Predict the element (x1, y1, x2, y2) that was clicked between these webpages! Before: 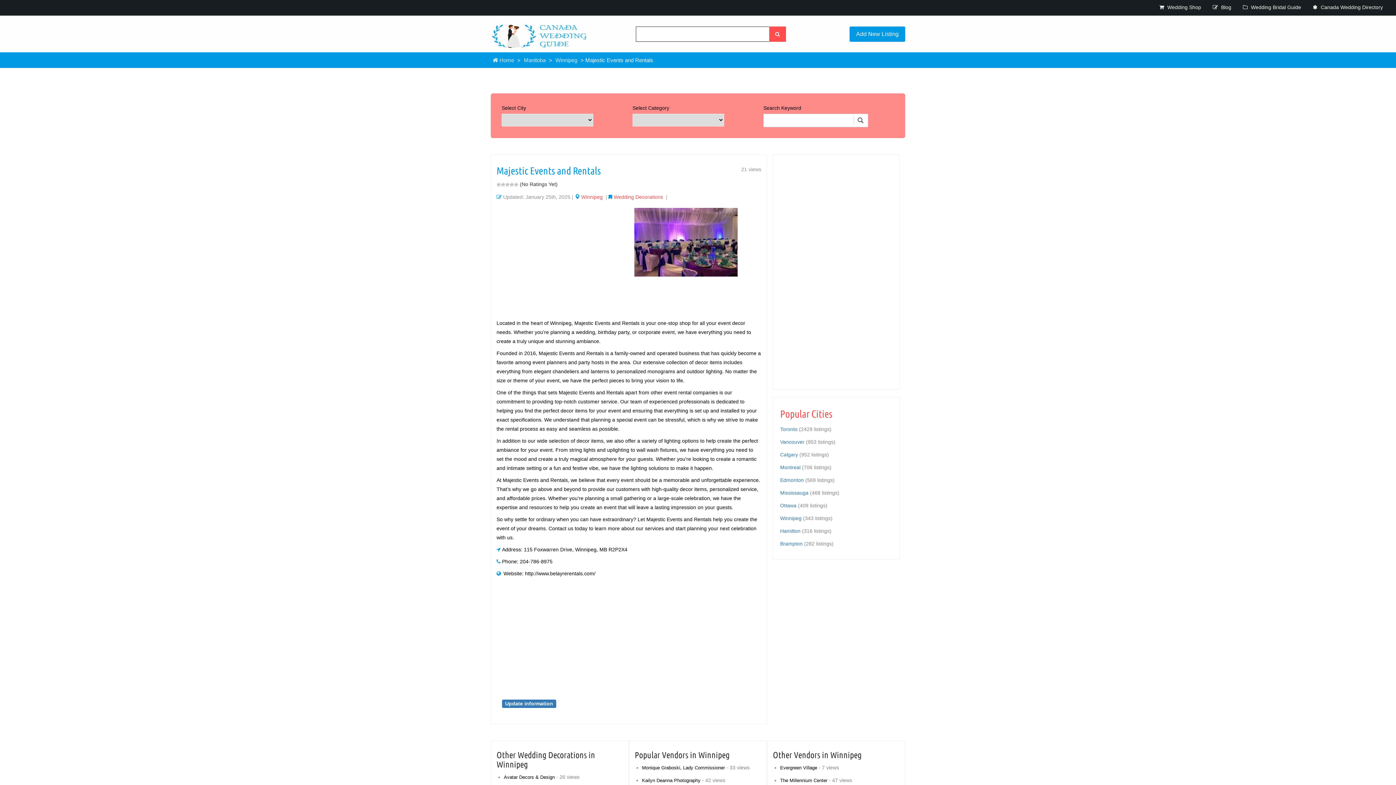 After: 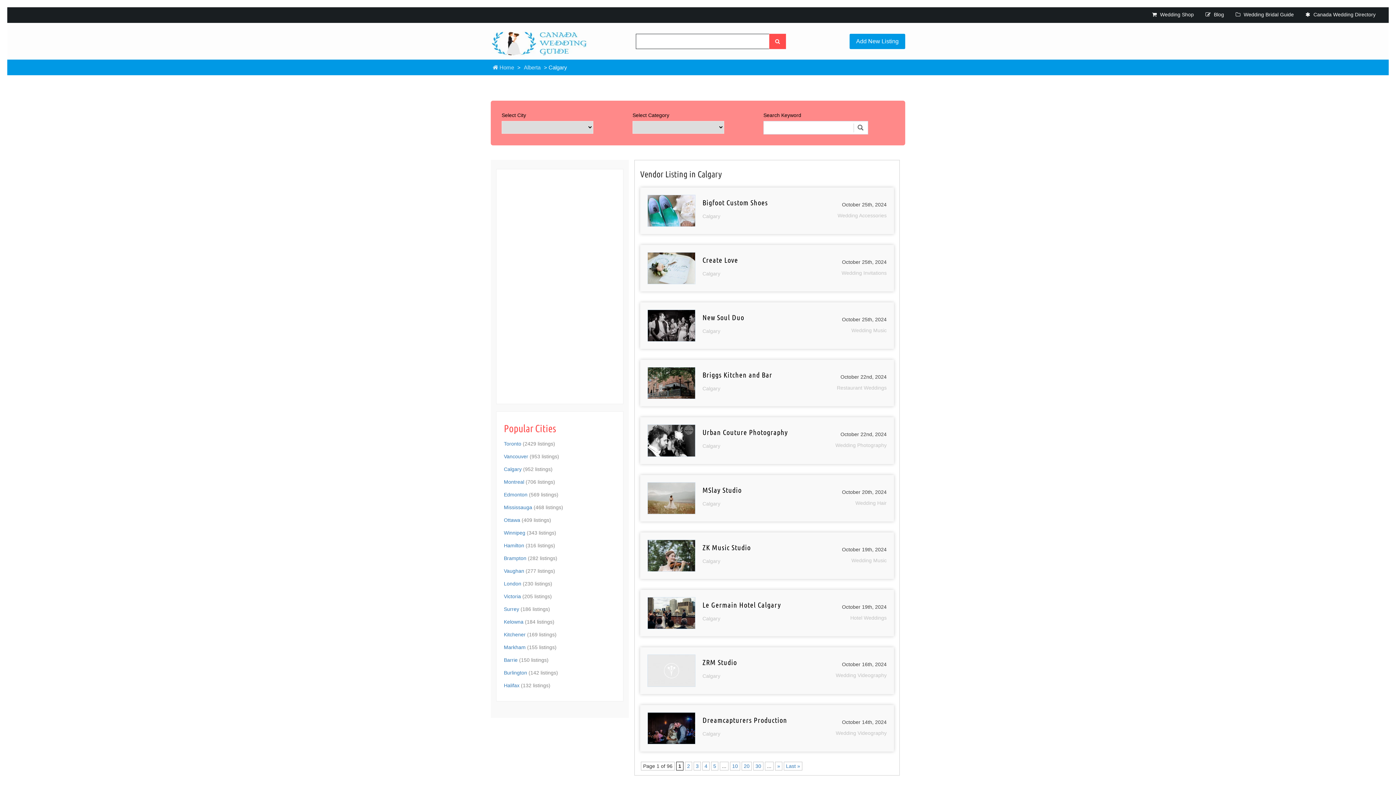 Action: label: Calgary bbox: (780, 451, 798, 457)